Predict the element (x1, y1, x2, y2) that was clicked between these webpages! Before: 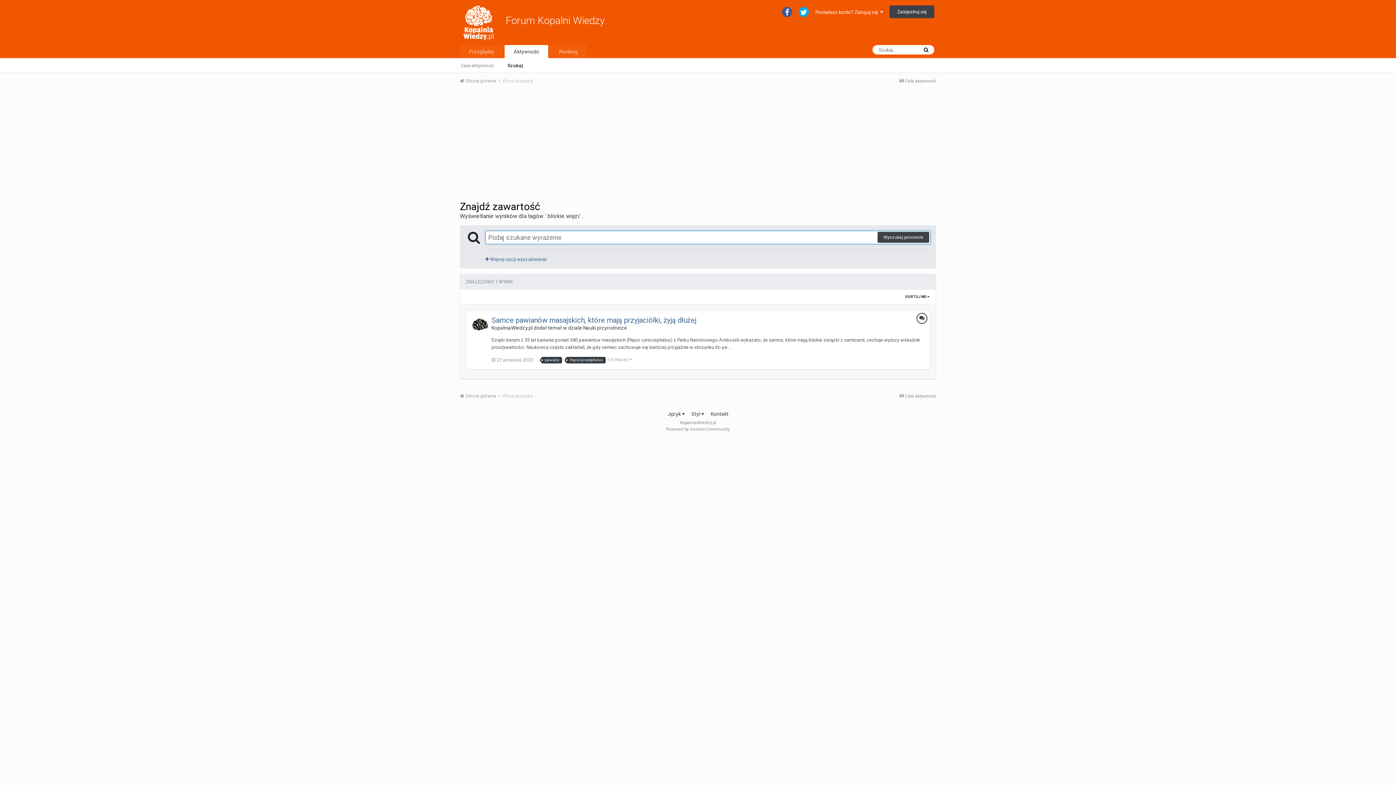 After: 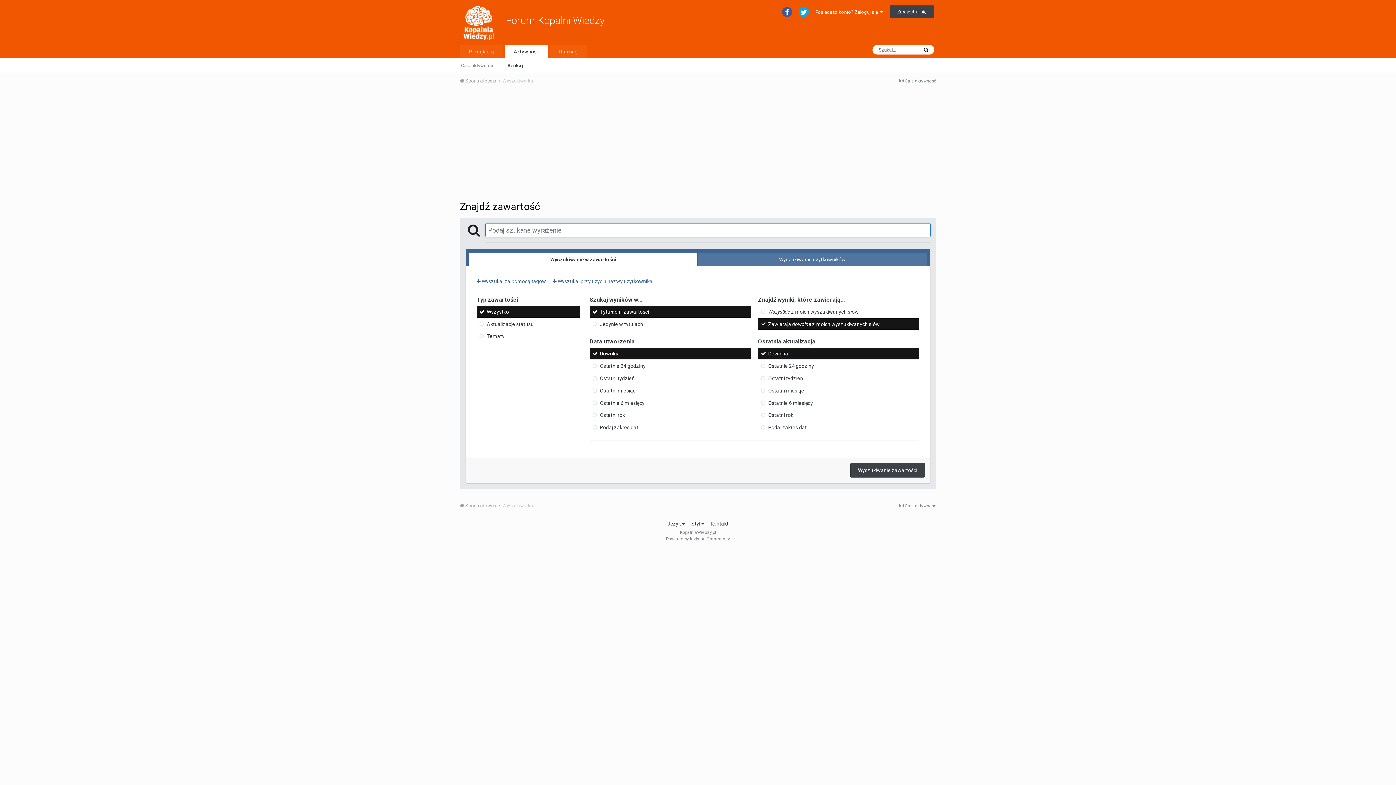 Action: bbox: (502, 393, 533, 398) label: Wyszukiwarka